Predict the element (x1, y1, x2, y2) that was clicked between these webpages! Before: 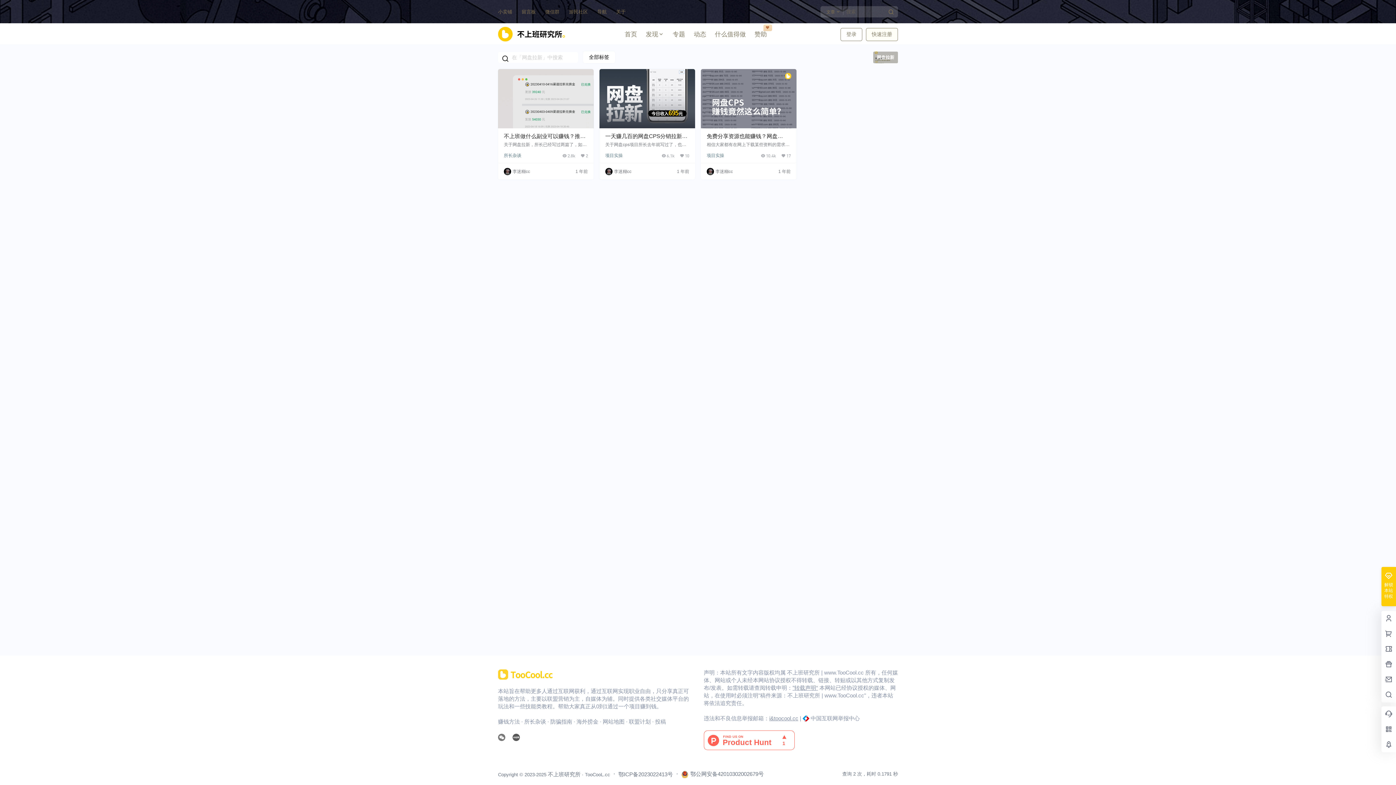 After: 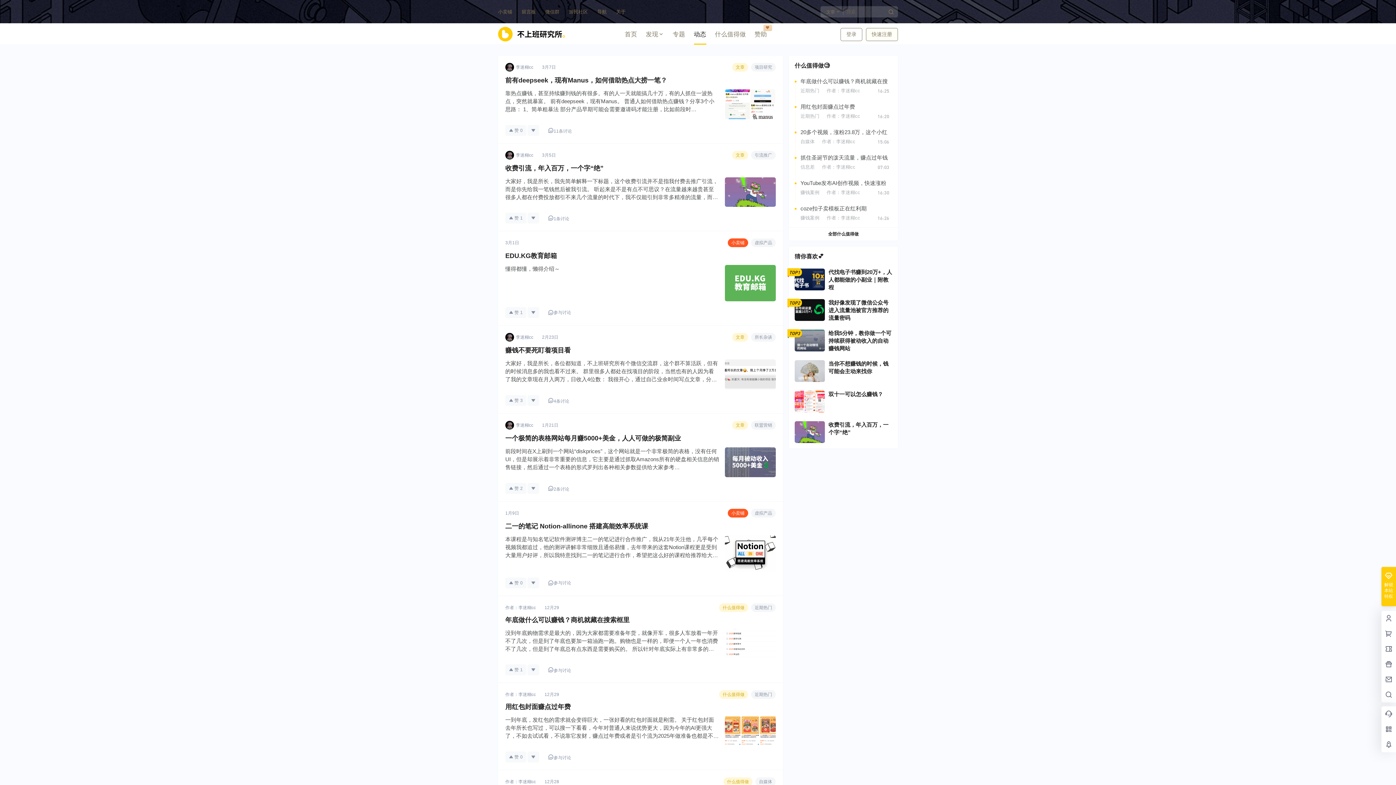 Action: bbox: (689, 23, 710, 44) label: 动态